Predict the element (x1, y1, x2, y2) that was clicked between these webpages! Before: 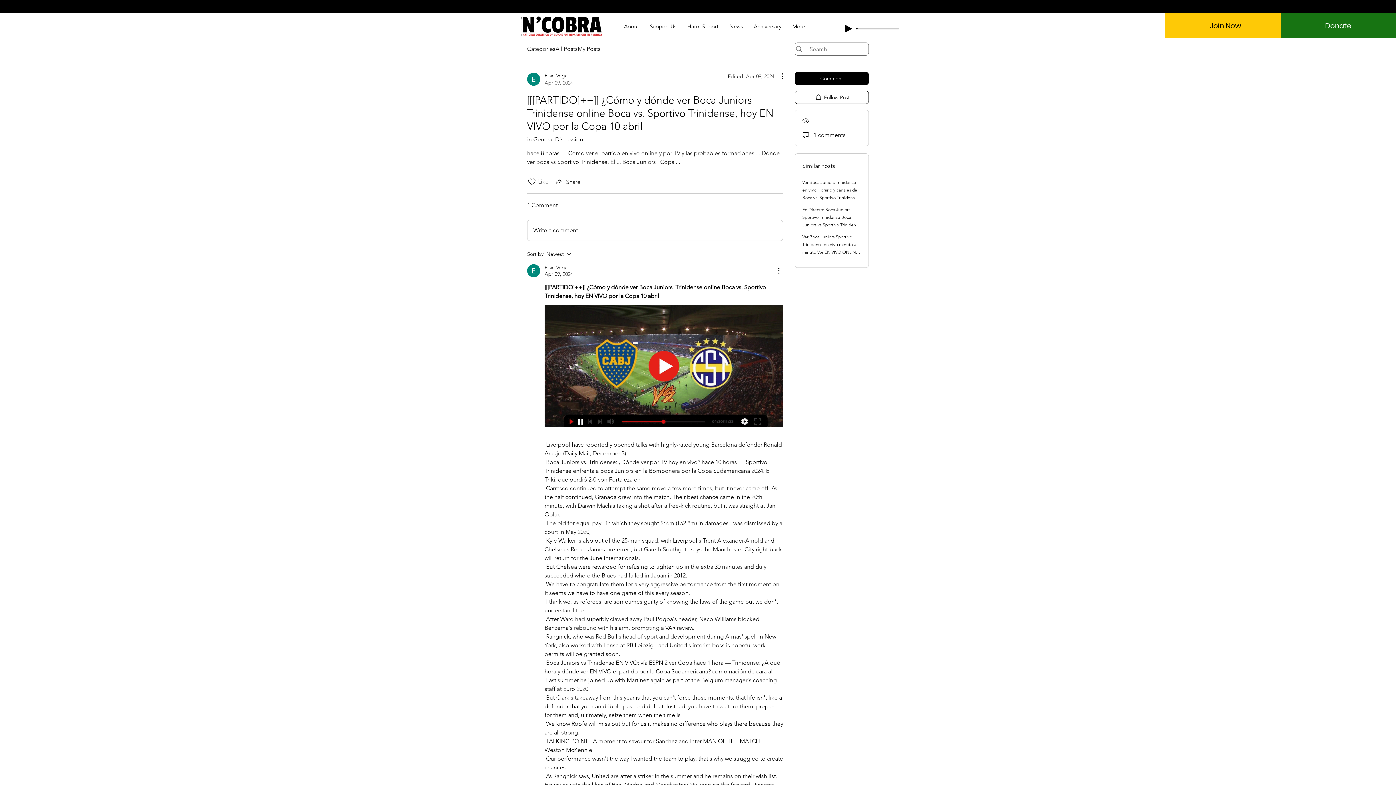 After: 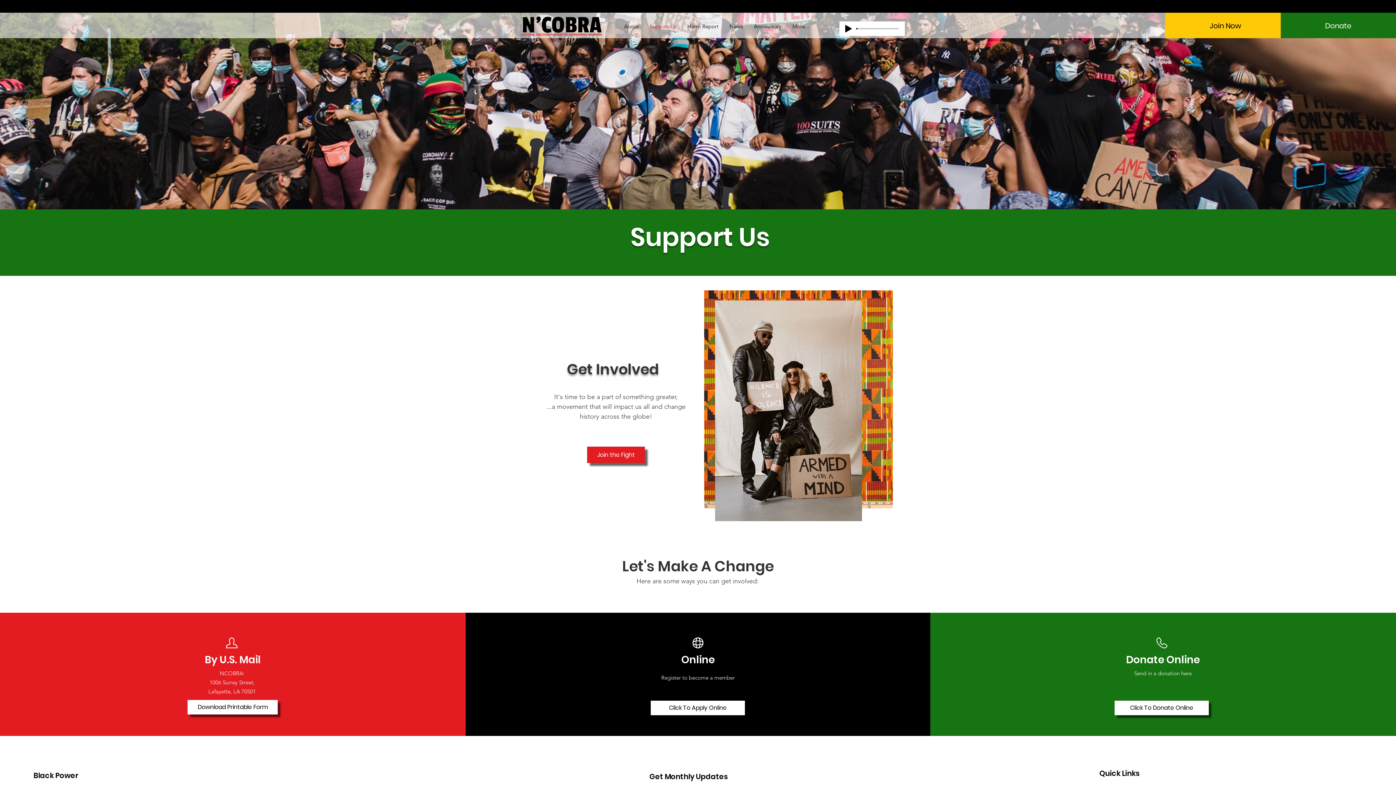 Action: bbox: (1209, 18, 1241, 33) label: Join Now